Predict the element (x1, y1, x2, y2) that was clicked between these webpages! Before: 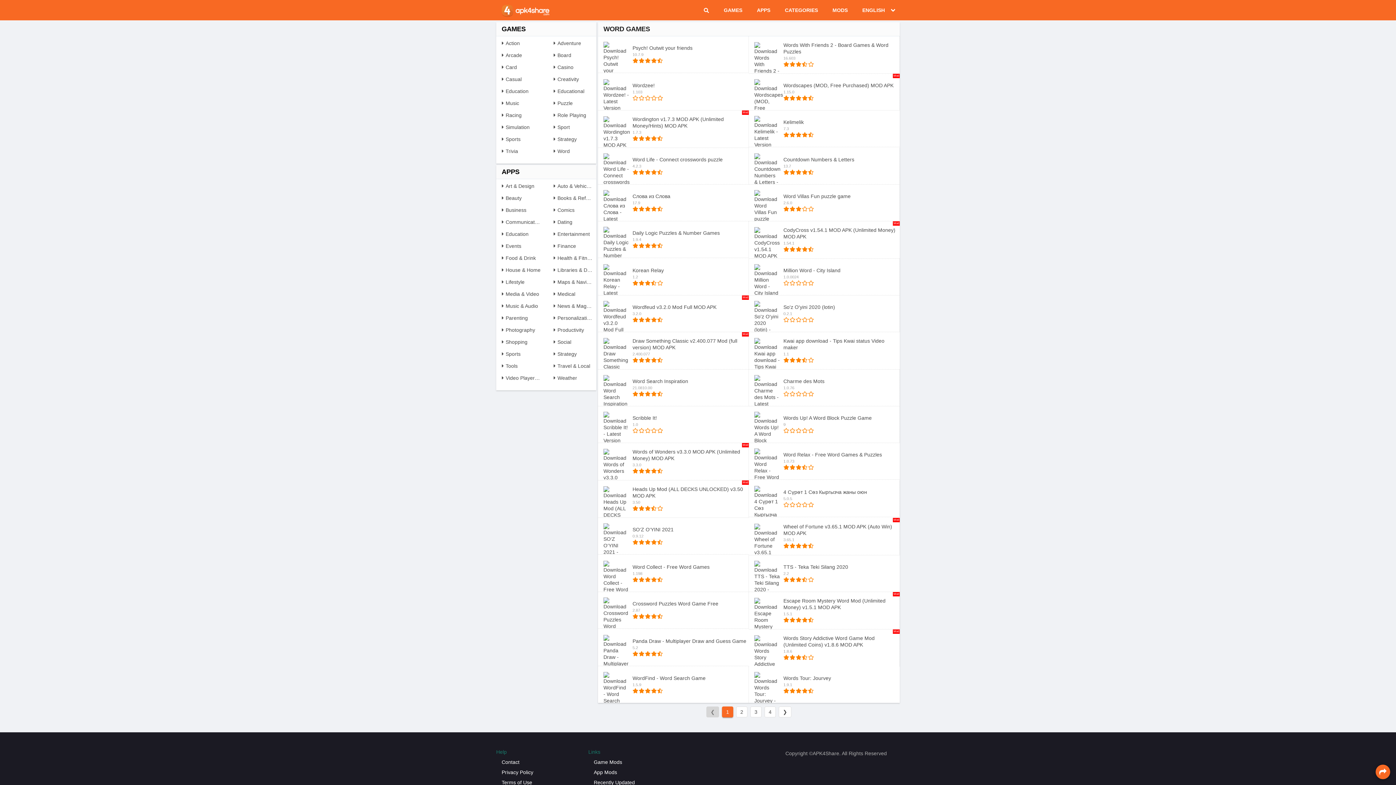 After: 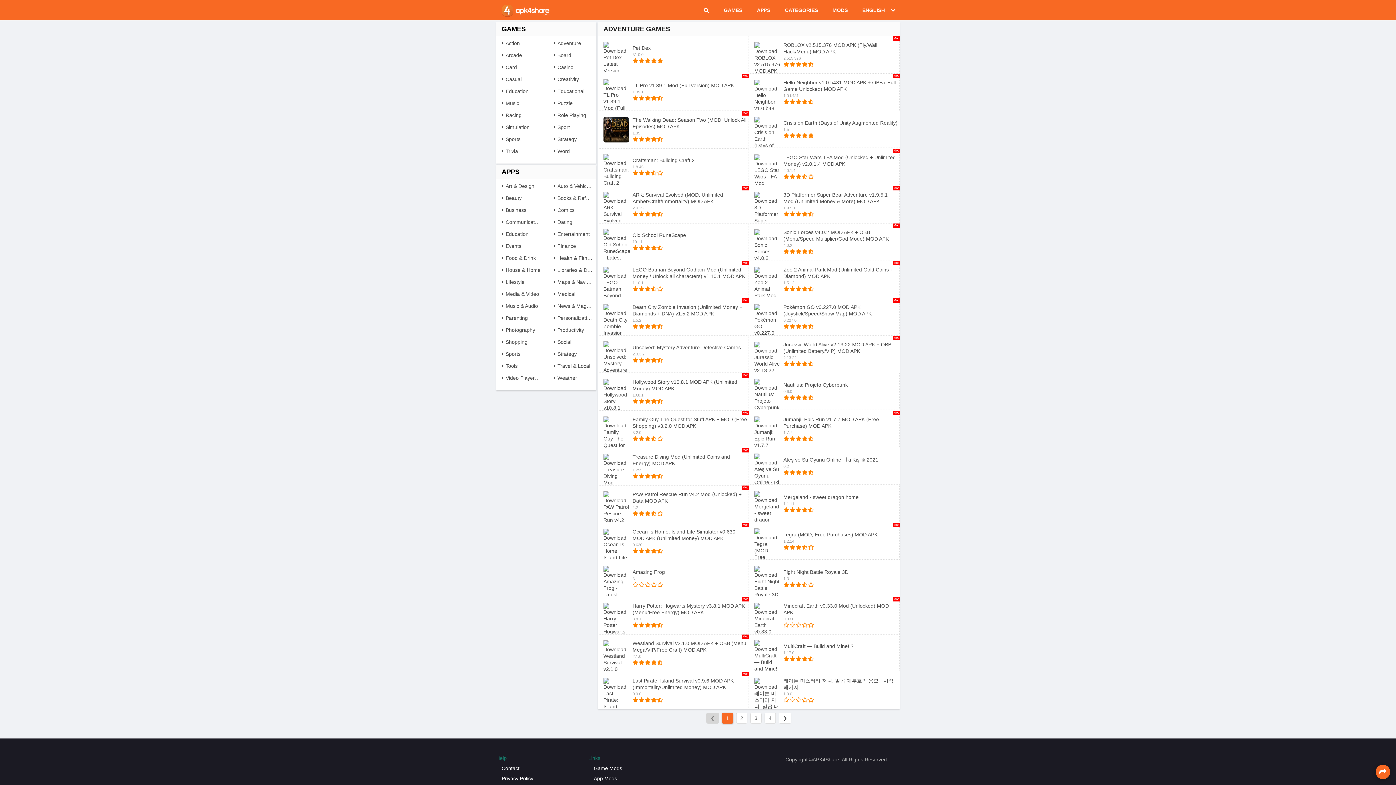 Action: bbox: (551, 40, 581, 46) label: Adventure